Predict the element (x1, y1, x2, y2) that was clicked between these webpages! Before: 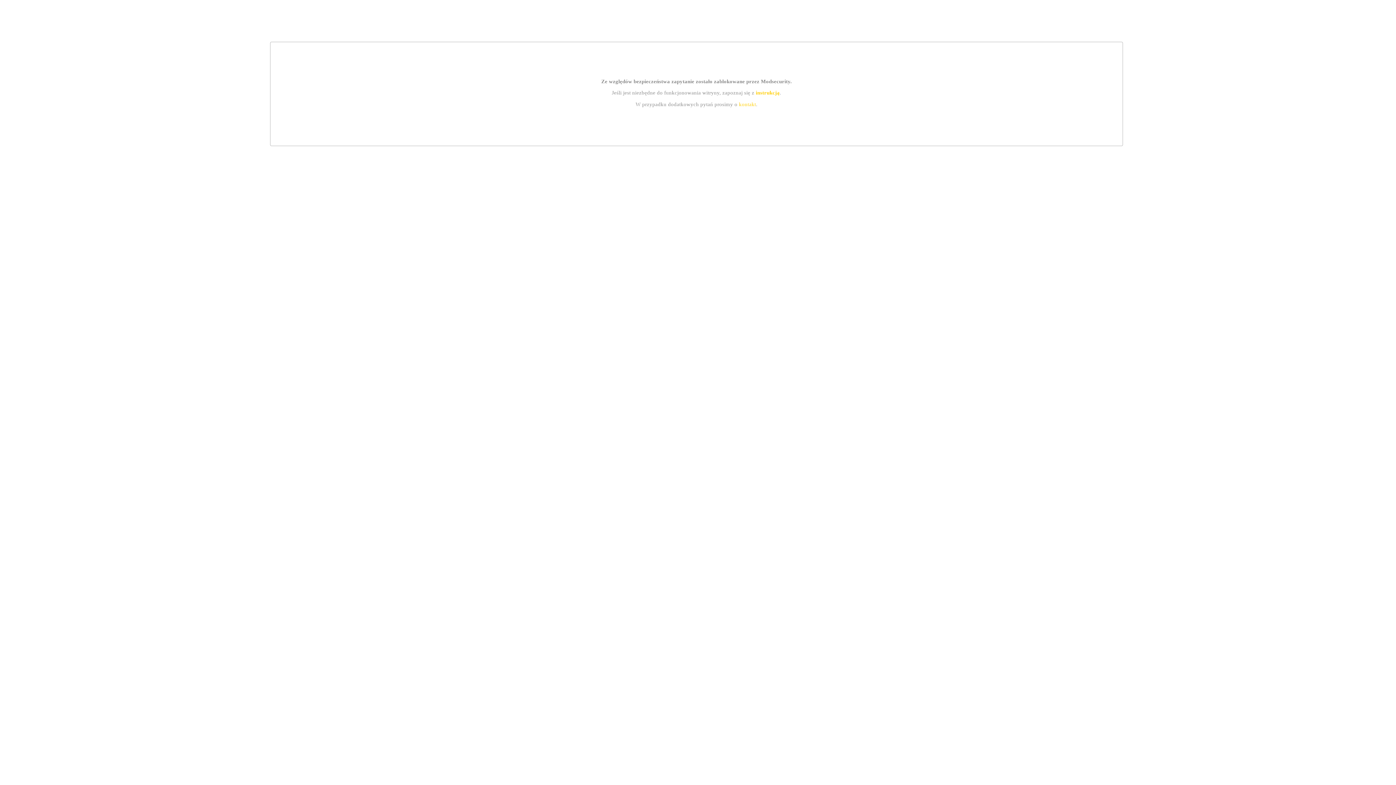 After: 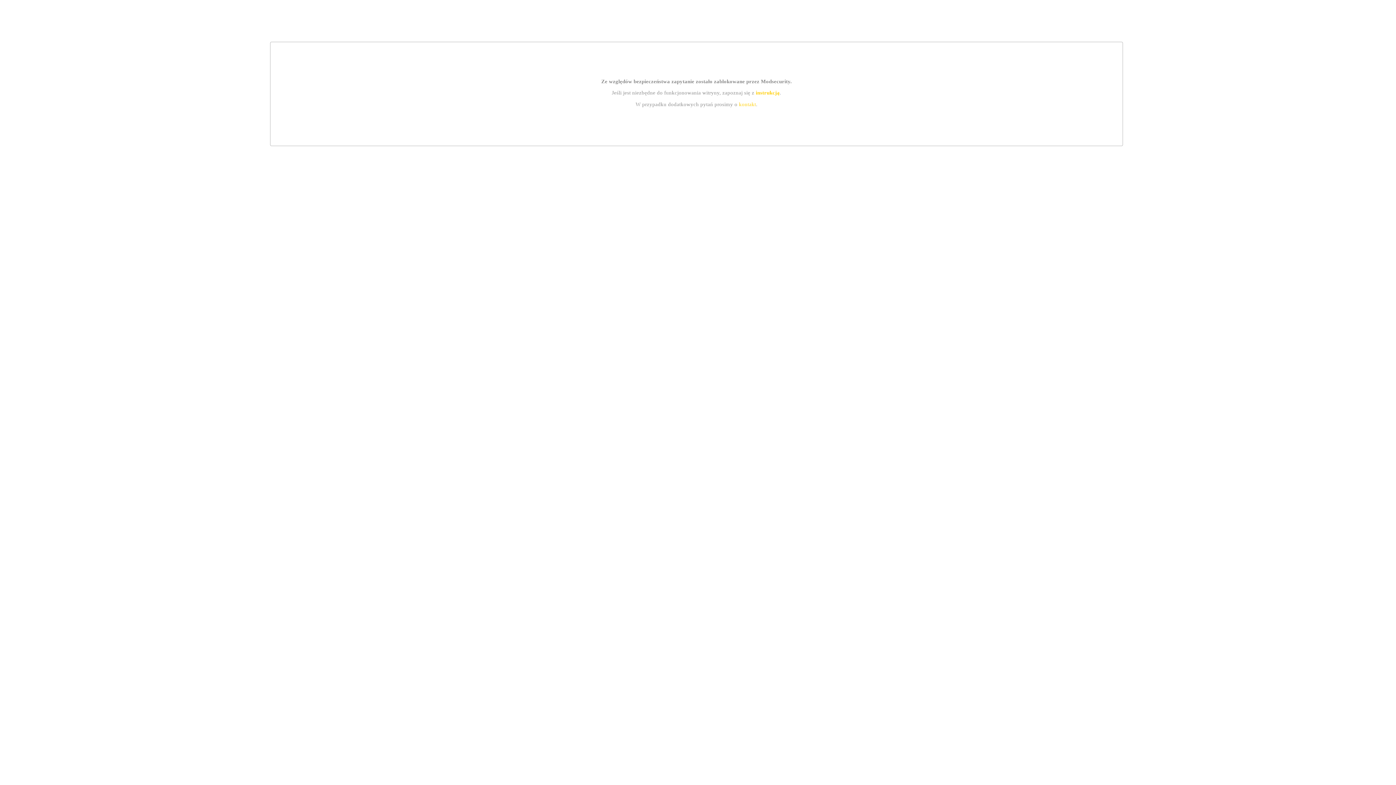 Action: bbox: (755, 89, 779, 95) label: instrukcją